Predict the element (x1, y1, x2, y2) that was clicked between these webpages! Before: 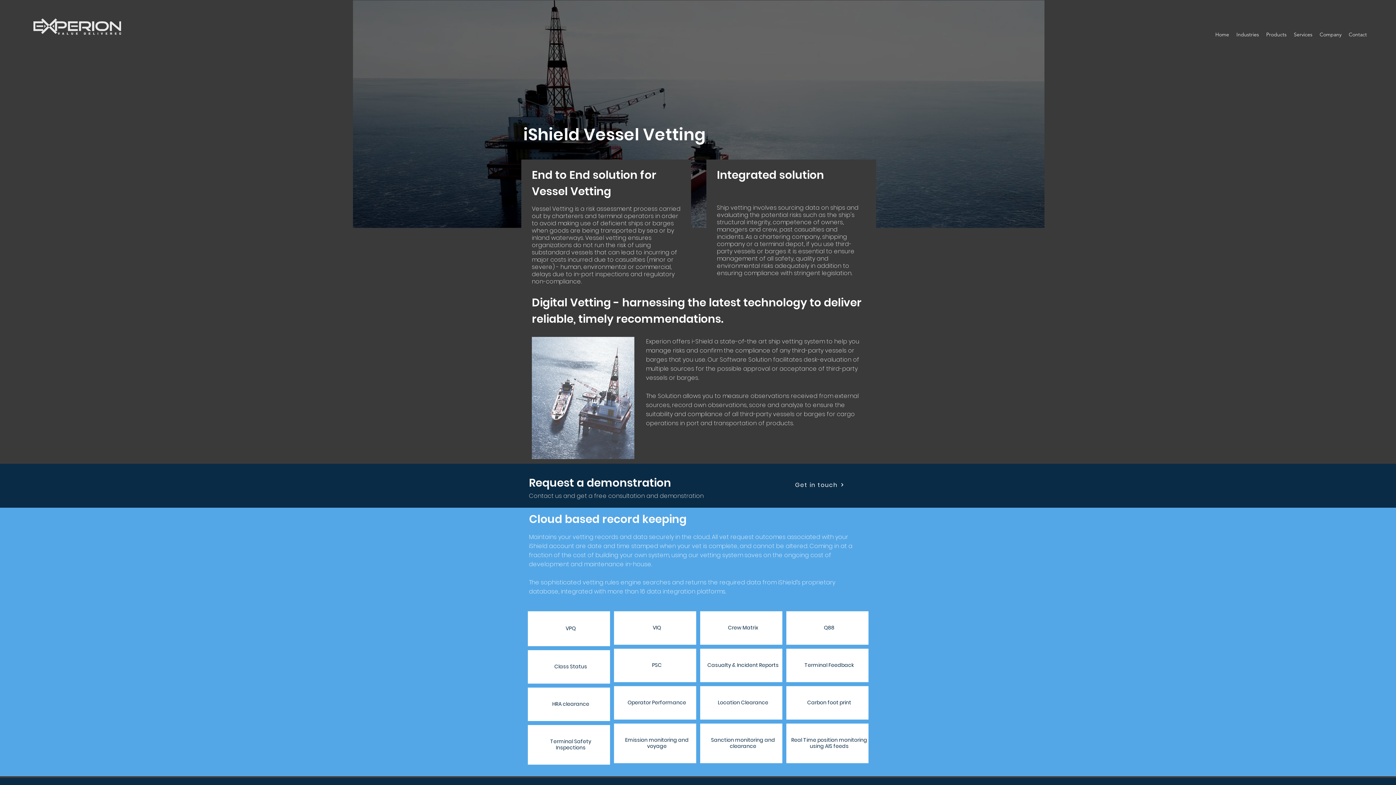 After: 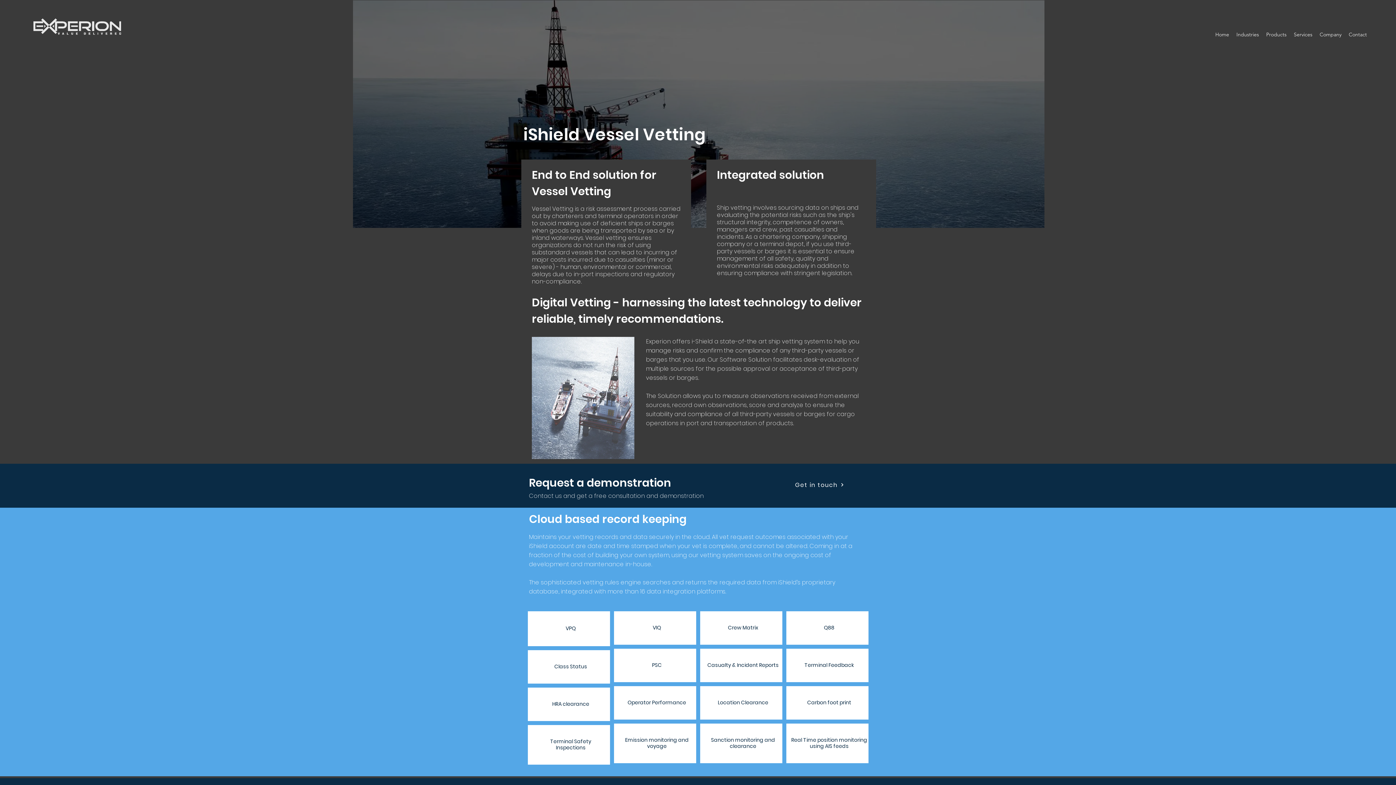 Action: bbox: (1316, 29, 1345, 40) label: Company